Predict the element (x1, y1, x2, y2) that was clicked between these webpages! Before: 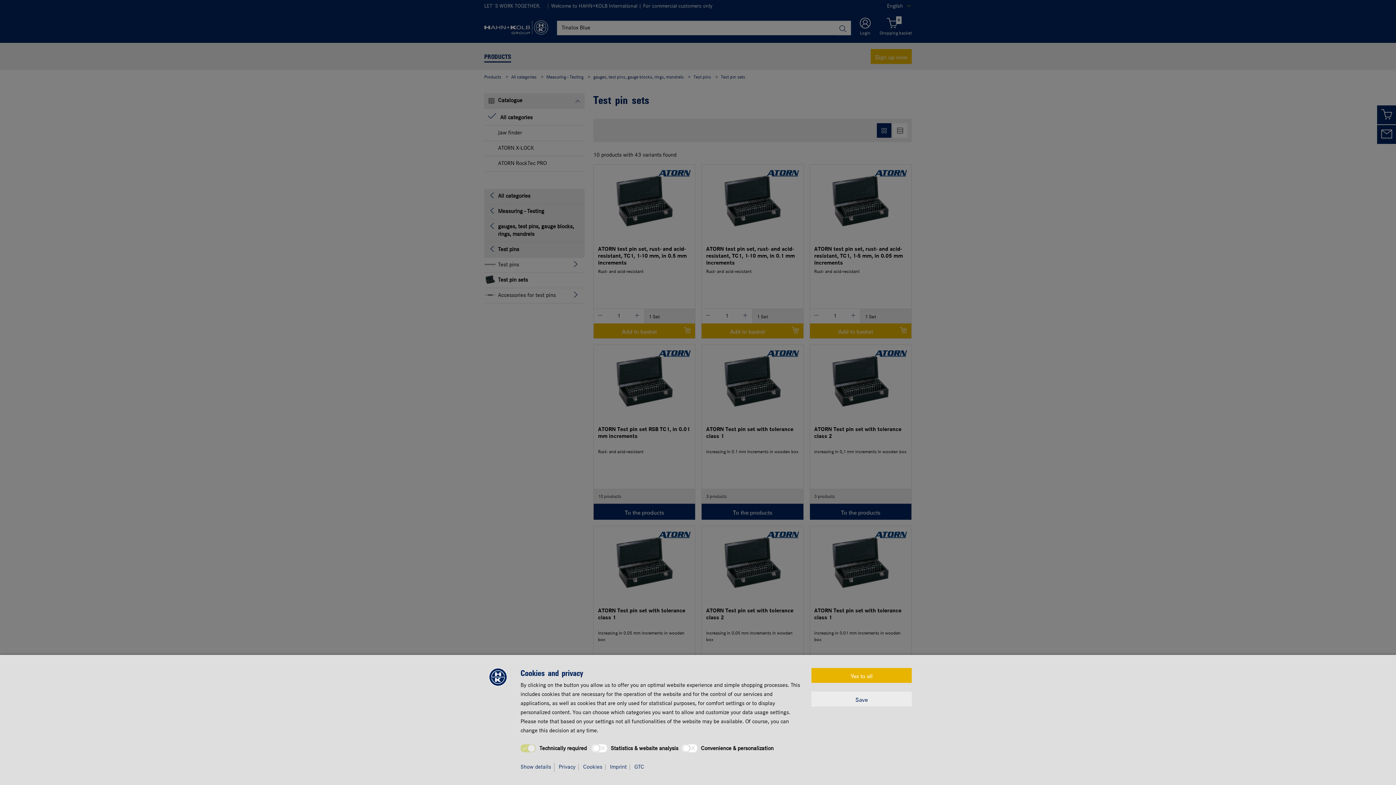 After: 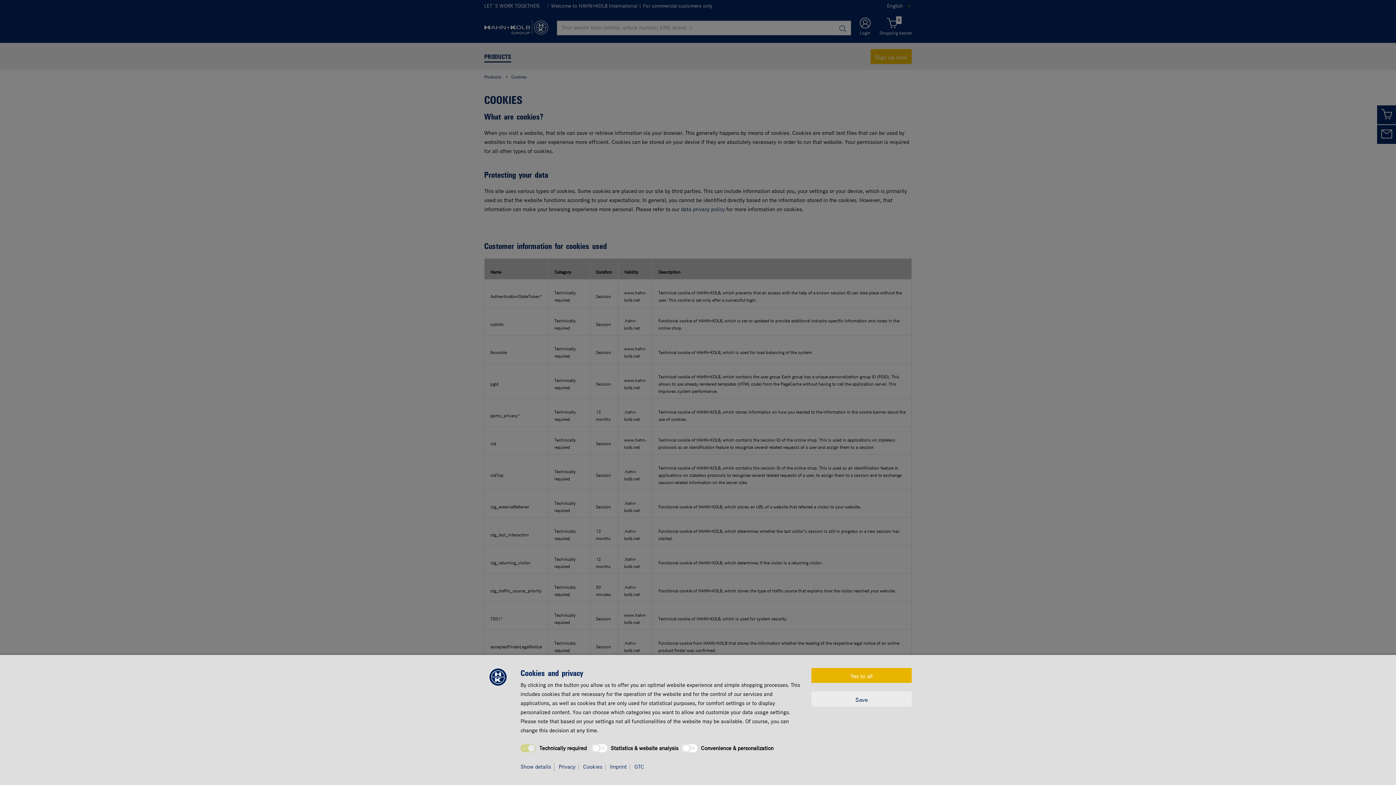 Action: label: Cookies bbox: (583, 764, 605, 770)